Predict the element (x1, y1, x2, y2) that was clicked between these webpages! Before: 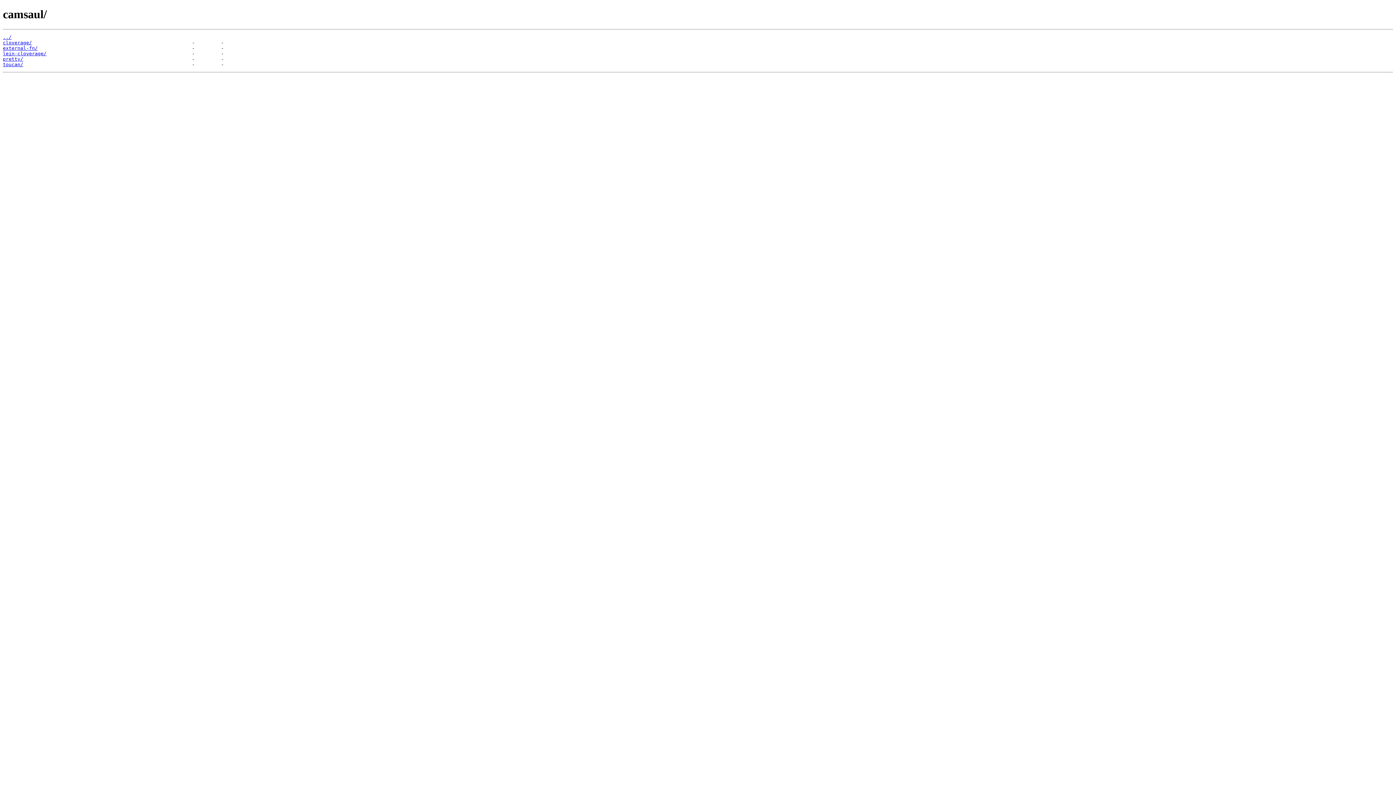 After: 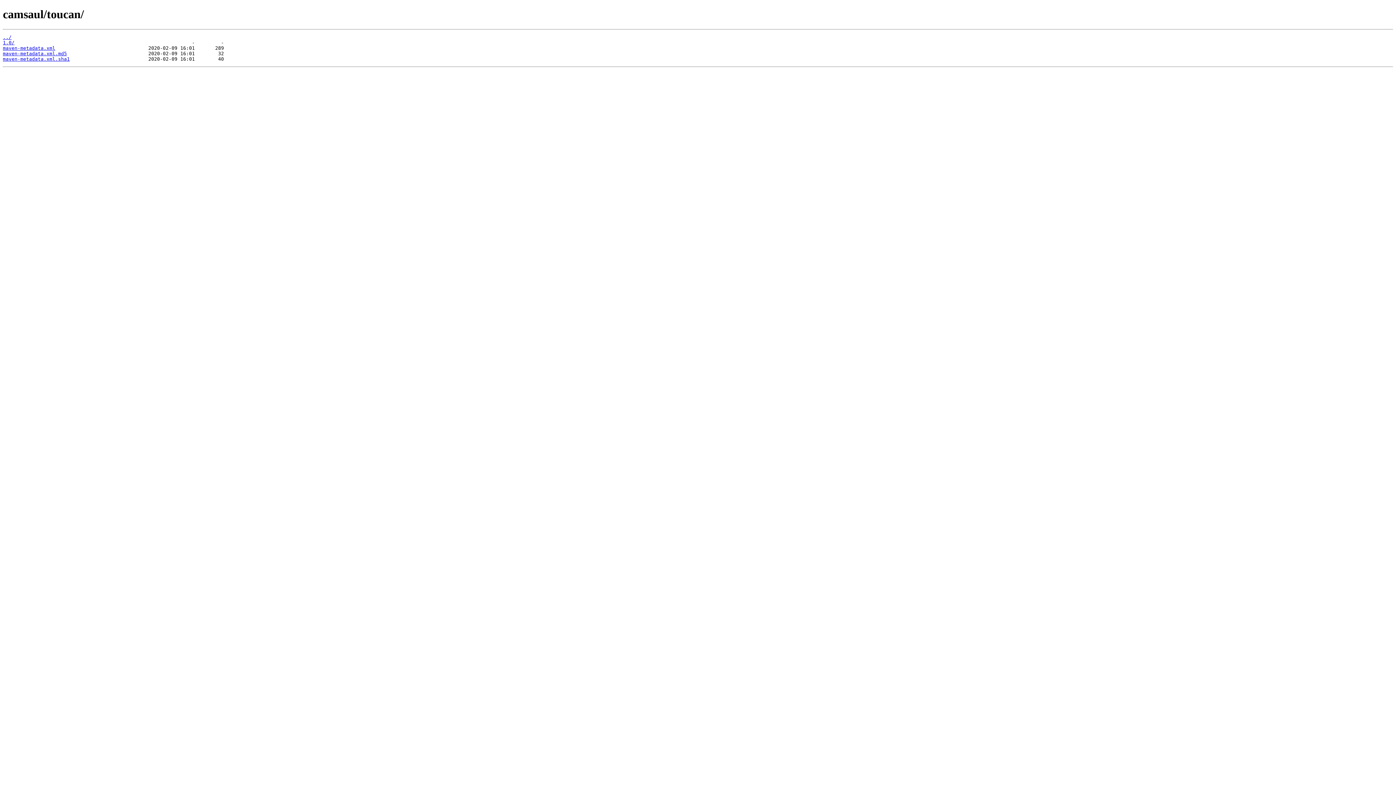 Action: bbox: (2, 61, 23, 67) label: toucan/